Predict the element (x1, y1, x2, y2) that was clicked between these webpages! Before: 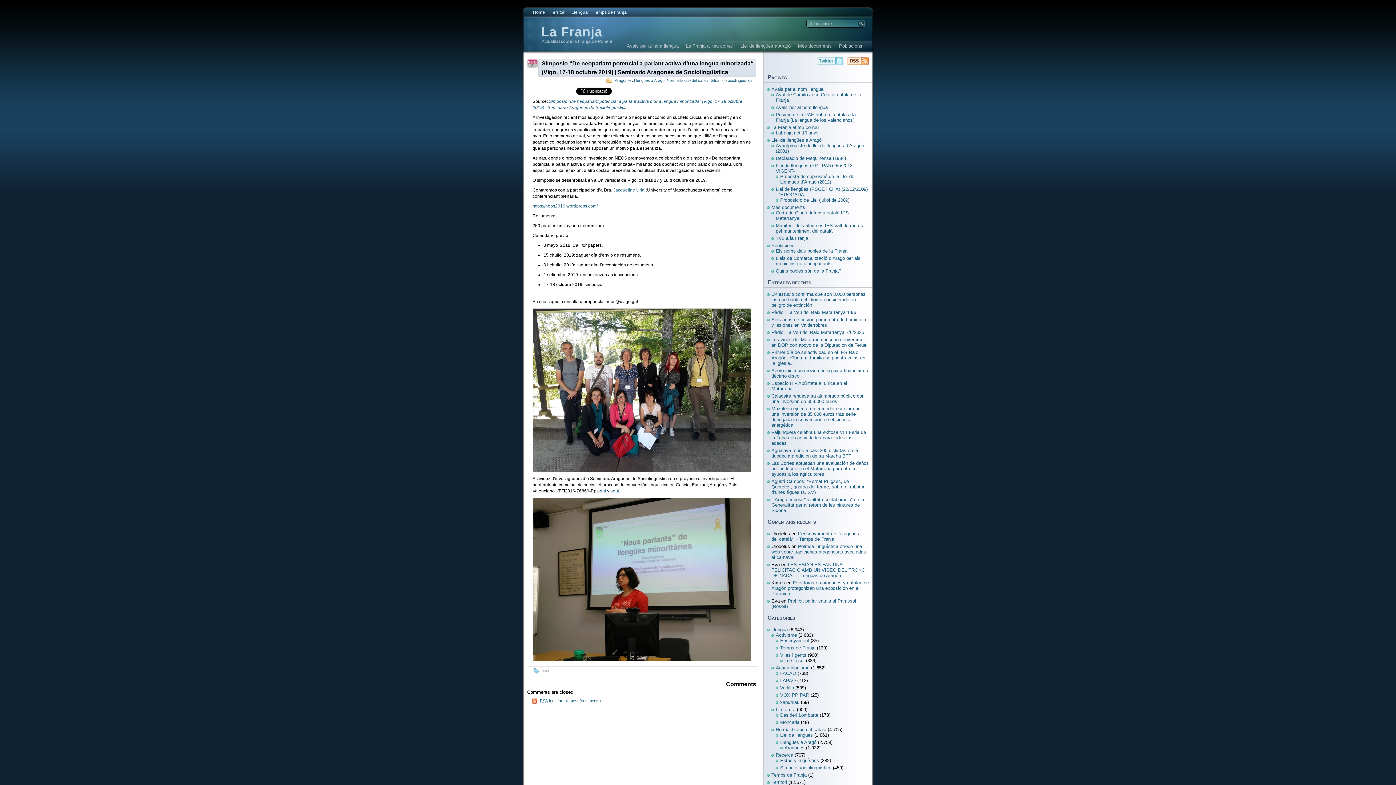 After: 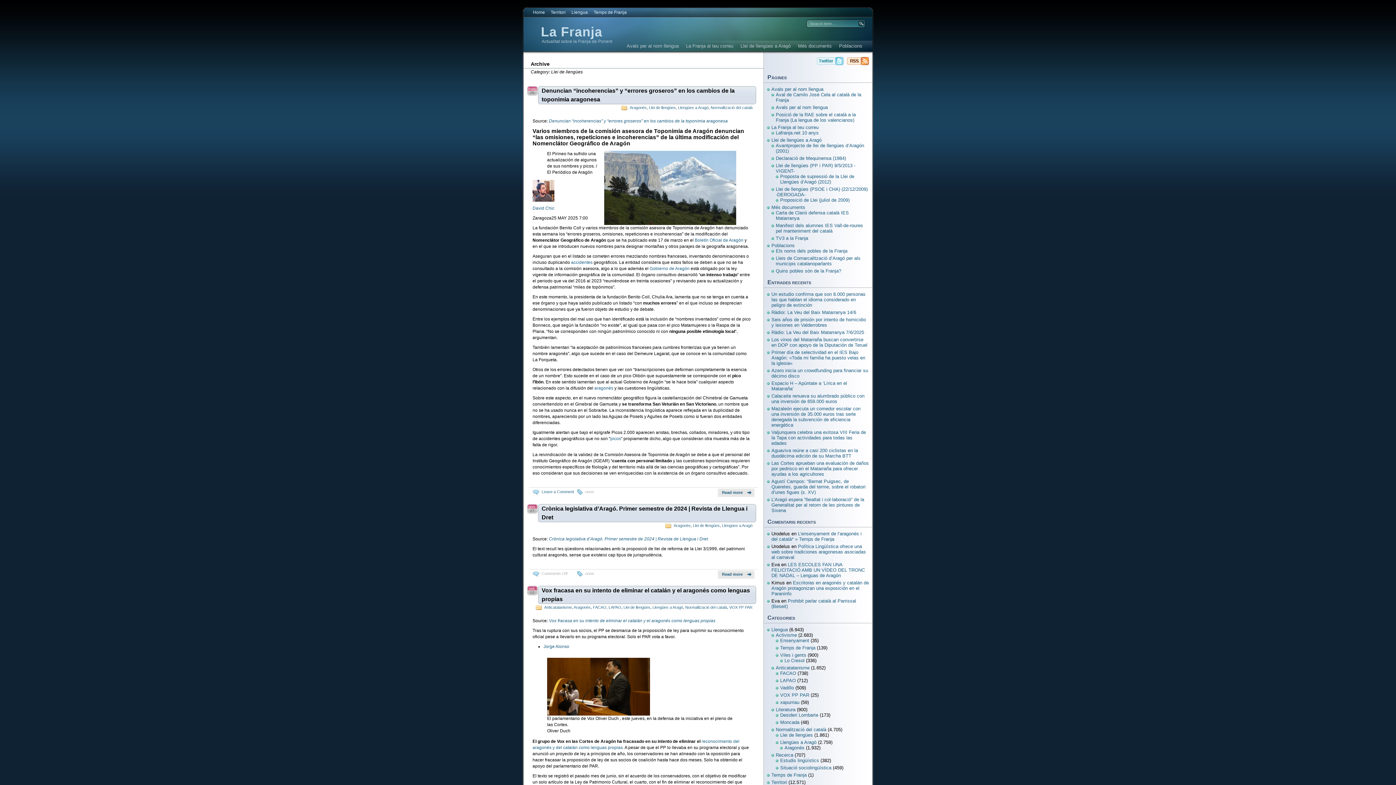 Action: label: Llei de llengües bbox: (780, 732, 813, 738)